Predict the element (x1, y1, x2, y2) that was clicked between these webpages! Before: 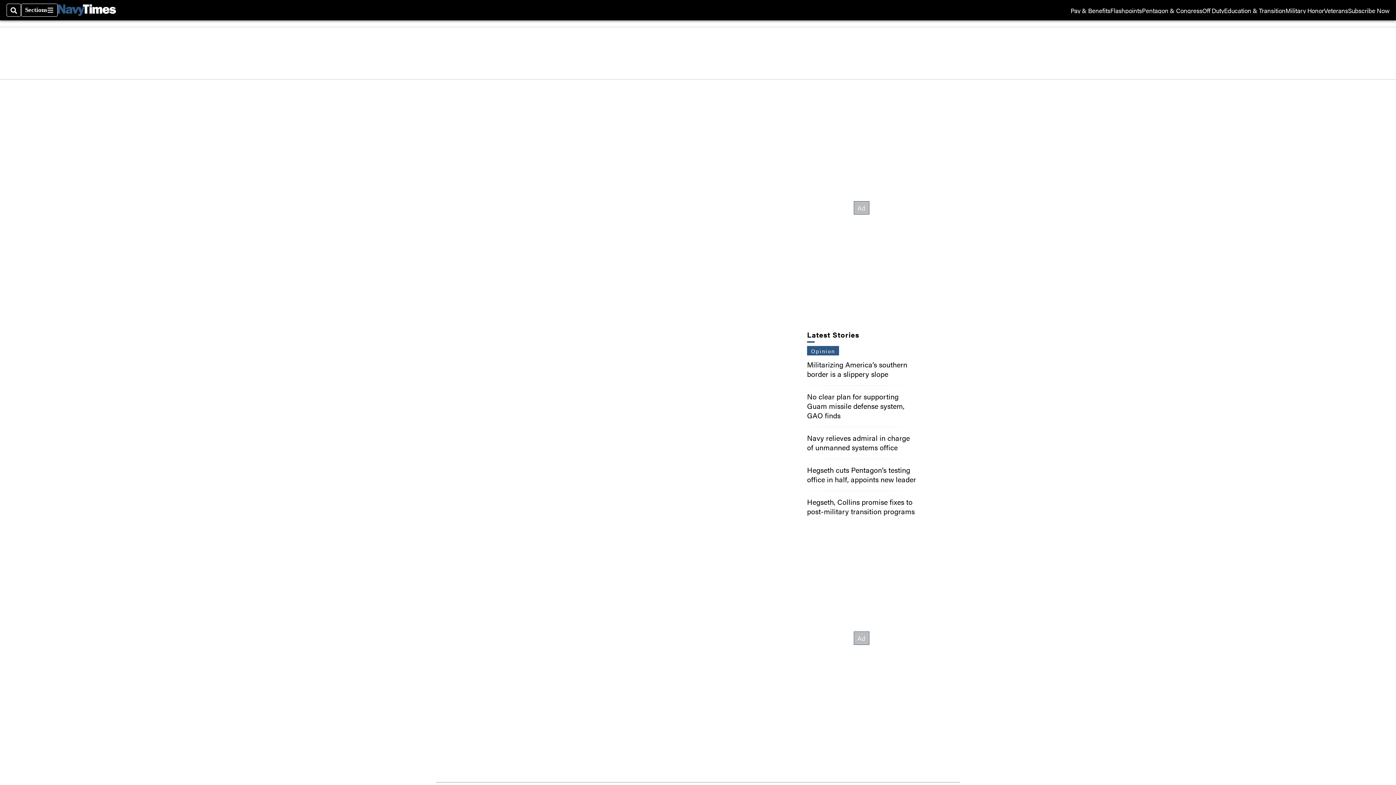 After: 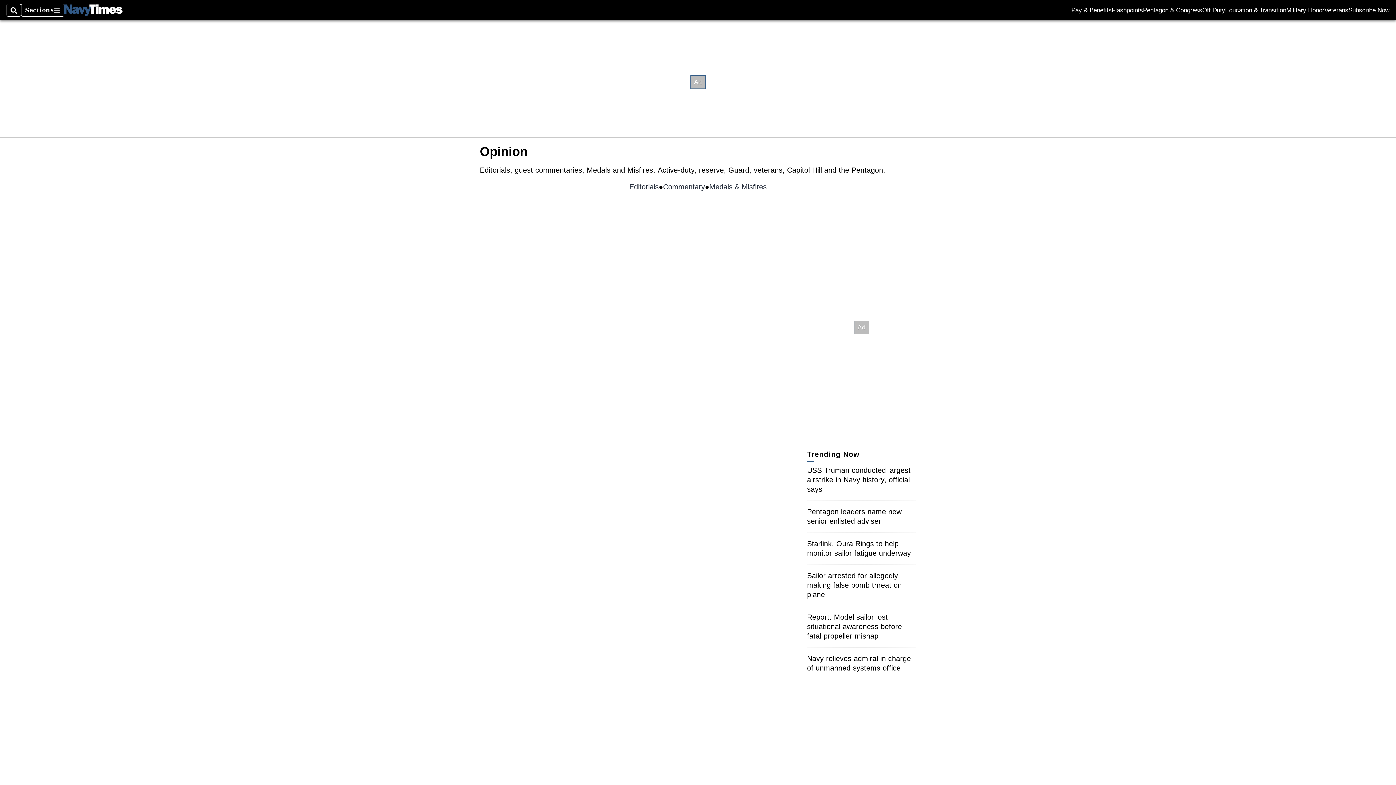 Action: bbox: (811, 347, 835, 354) label: Opinion